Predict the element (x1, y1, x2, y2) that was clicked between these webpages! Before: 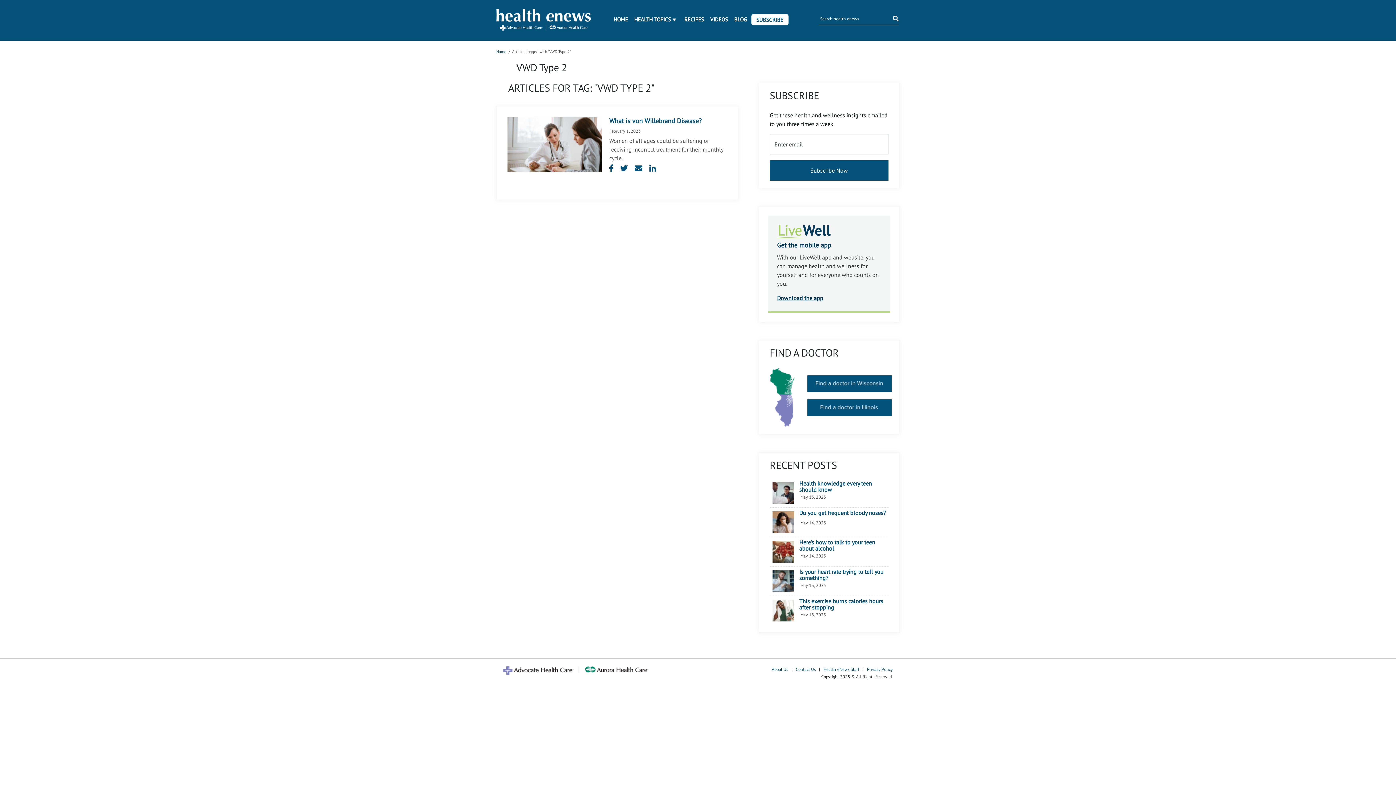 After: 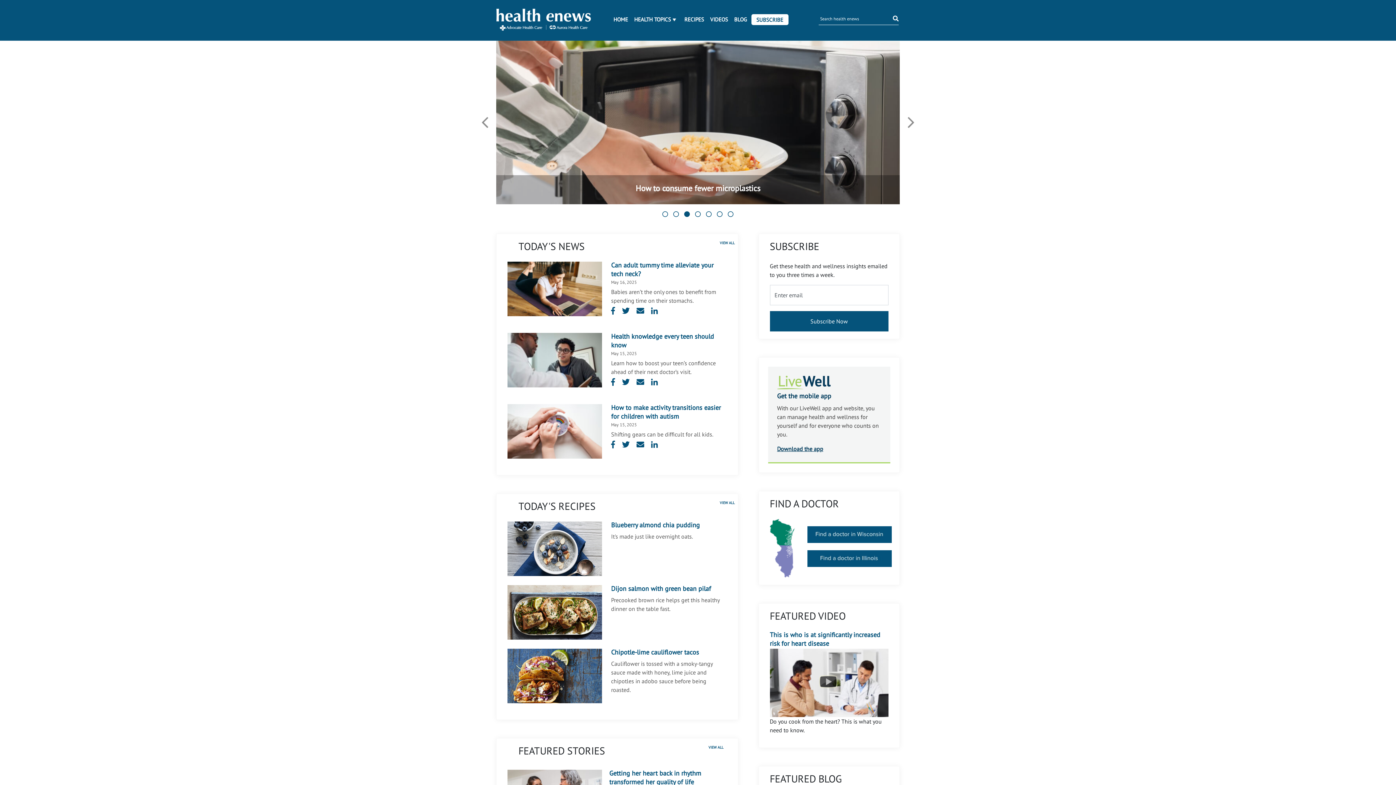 Action: label: Home bbox: (496, 49, 506, 54)